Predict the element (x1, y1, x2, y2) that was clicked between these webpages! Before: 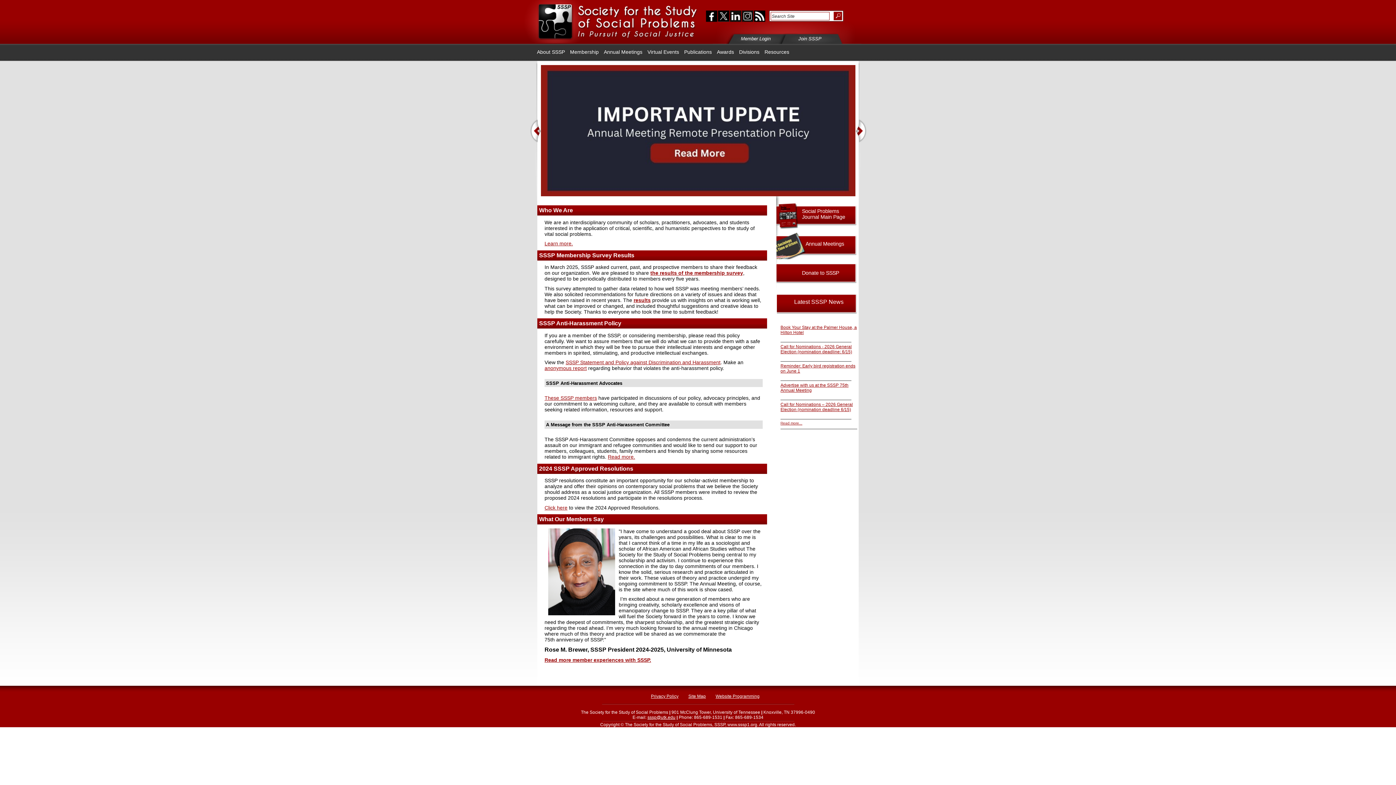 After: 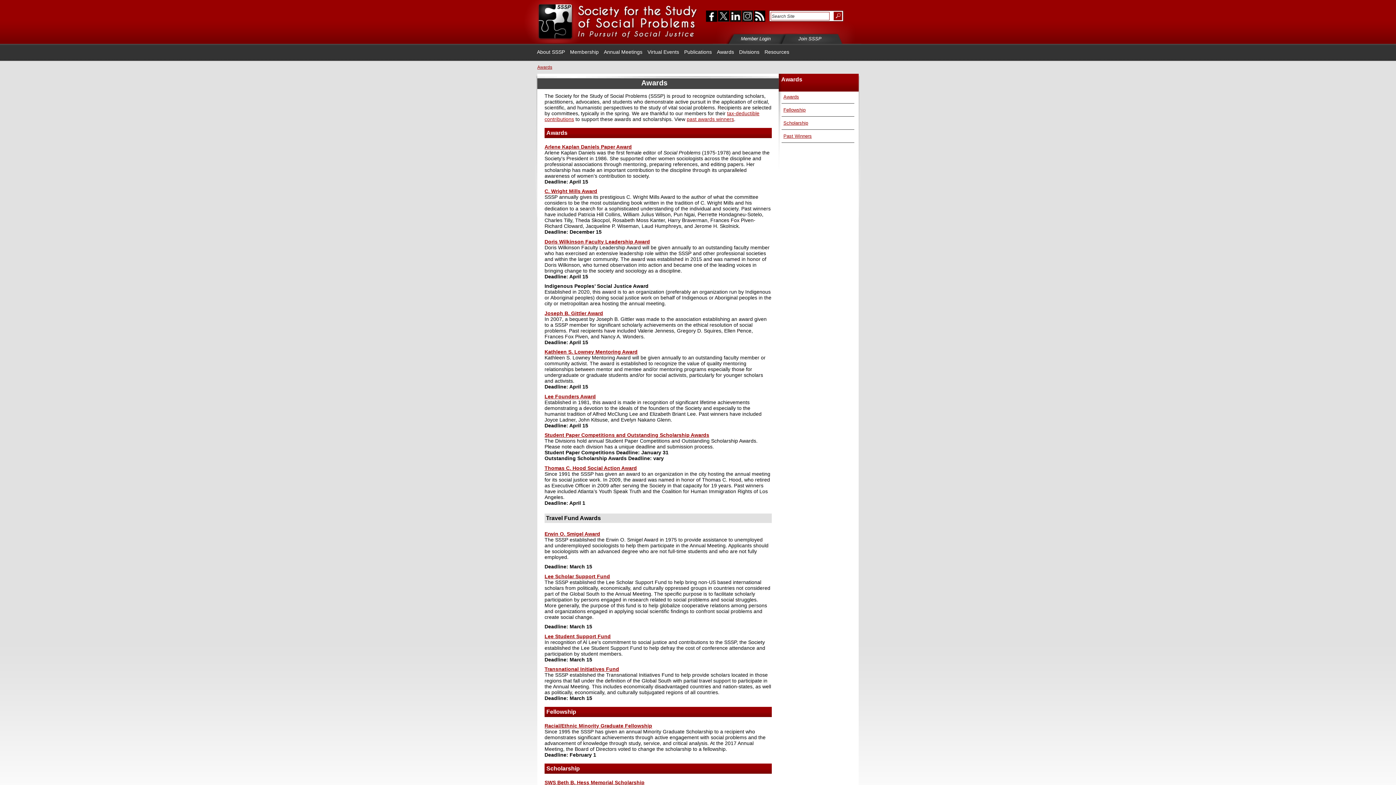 Action: bbox: (714, 44, 736, 60) label: Awards